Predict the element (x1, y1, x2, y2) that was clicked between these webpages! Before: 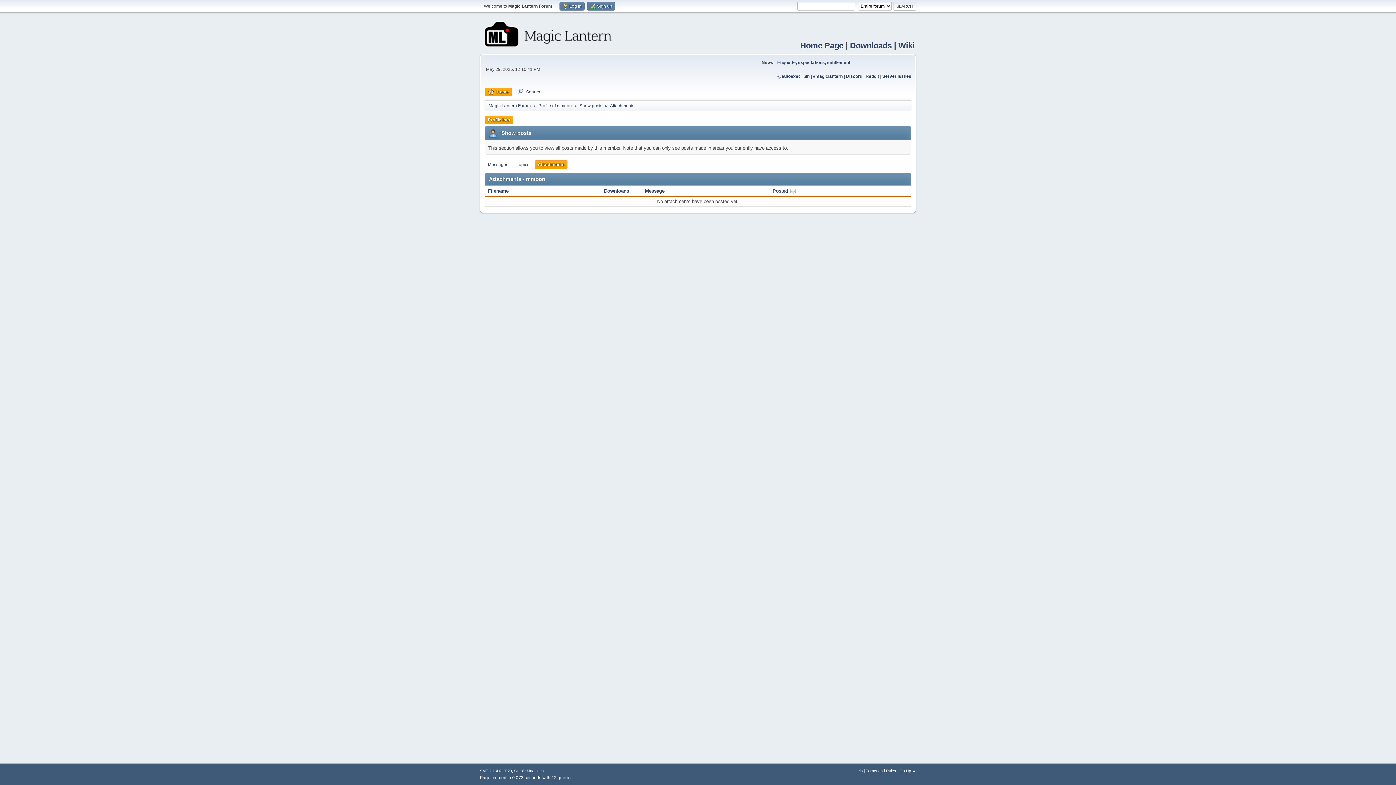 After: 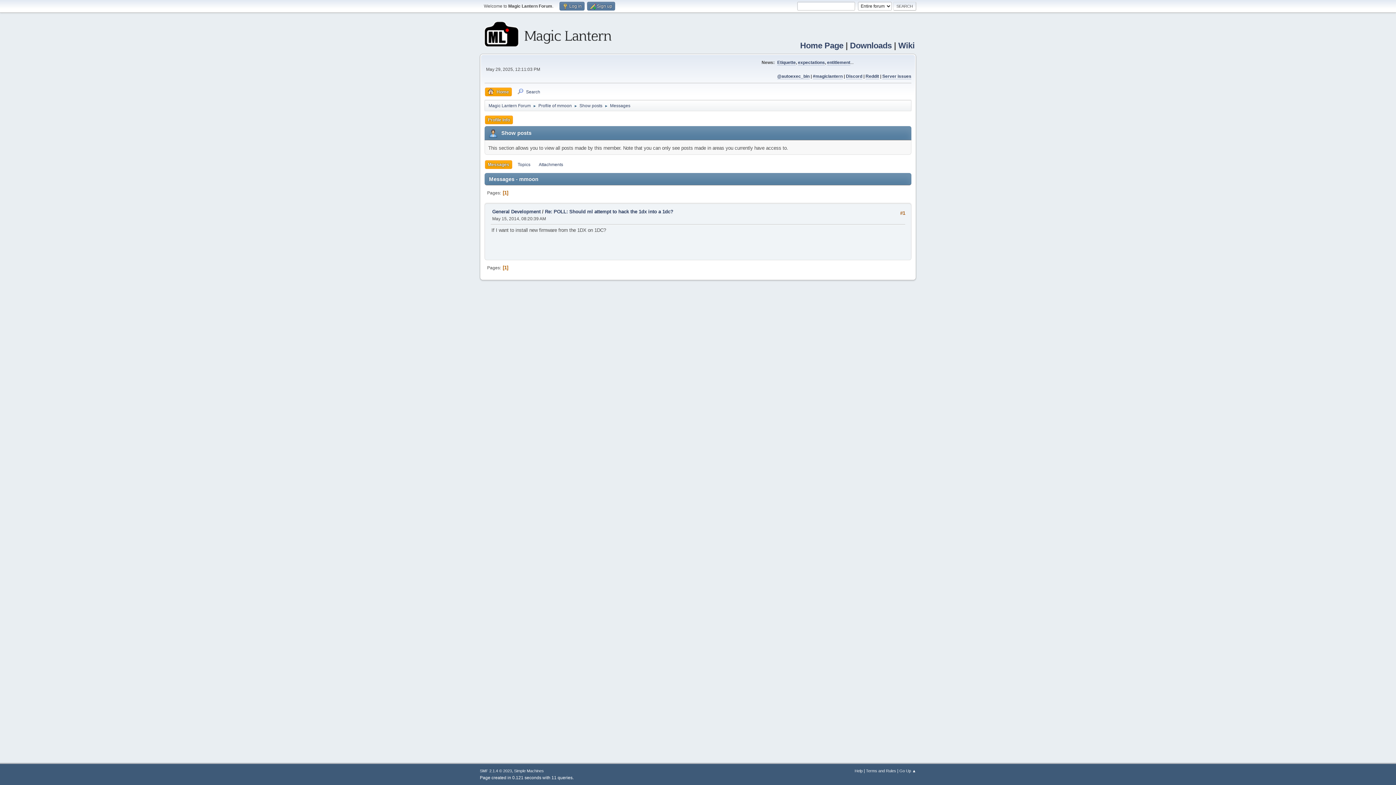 Action: bbox: (579, 99, 602, 109) label: Show posts